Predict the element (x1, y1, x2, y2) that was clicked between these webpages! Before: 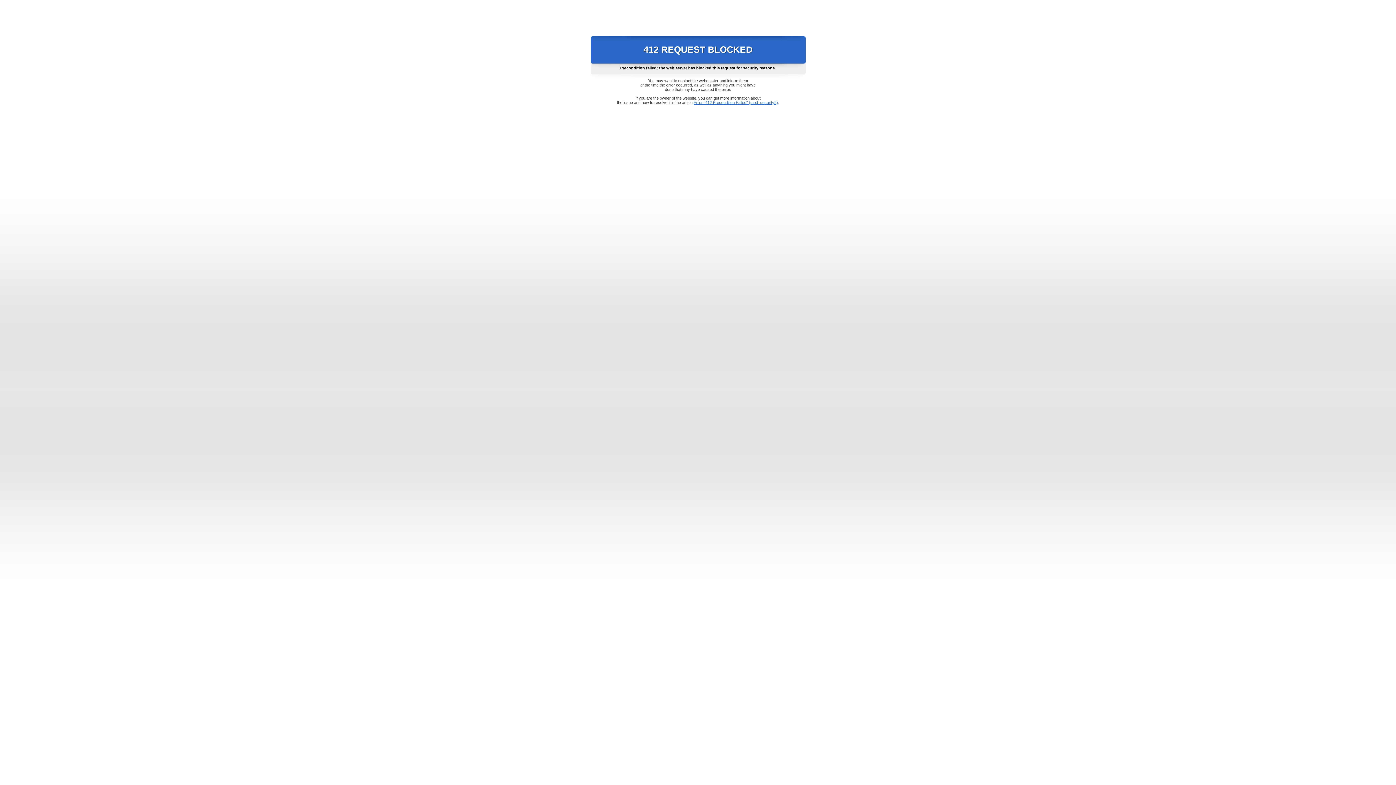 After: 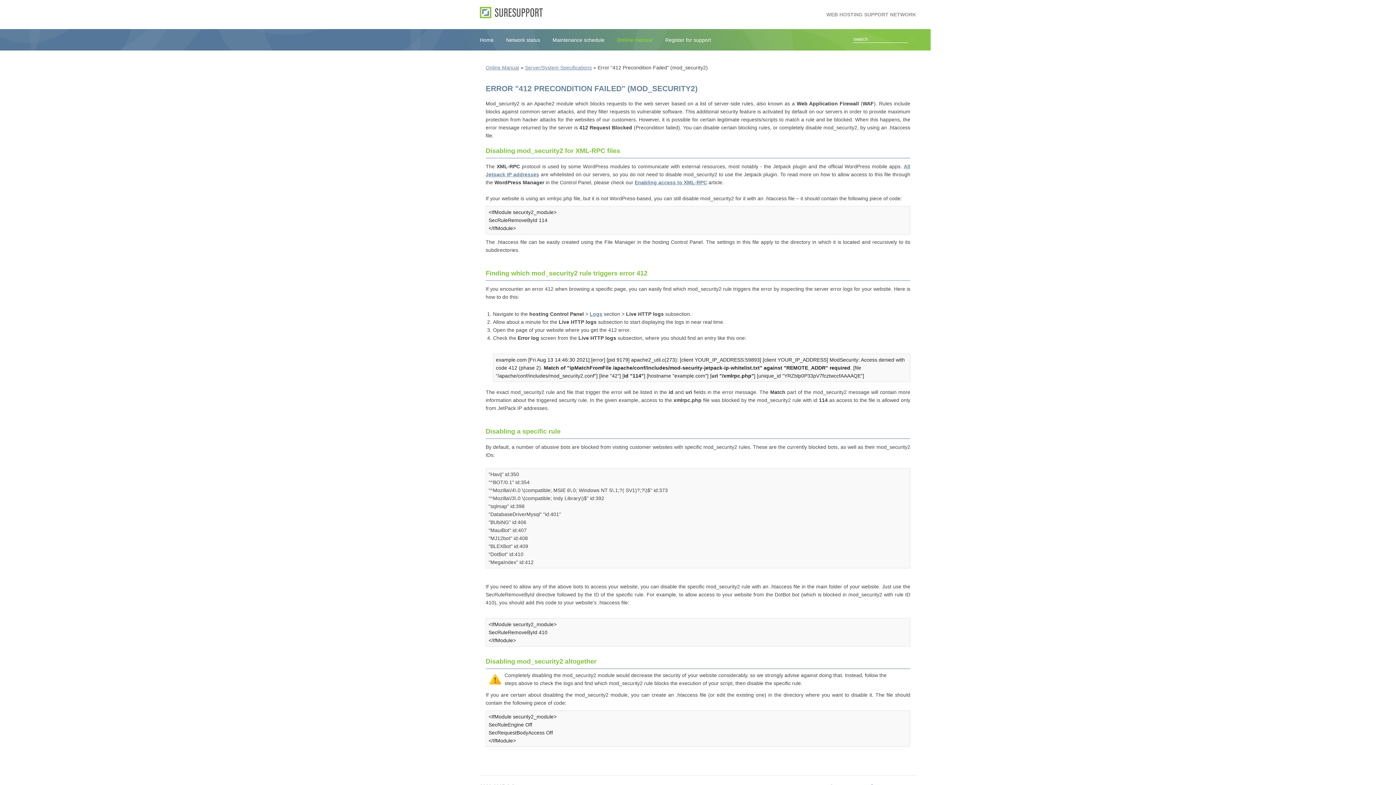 Action: label: Error "412 Precondition Failed" (mod_security2) bbox: (693, 100, 778, 104)